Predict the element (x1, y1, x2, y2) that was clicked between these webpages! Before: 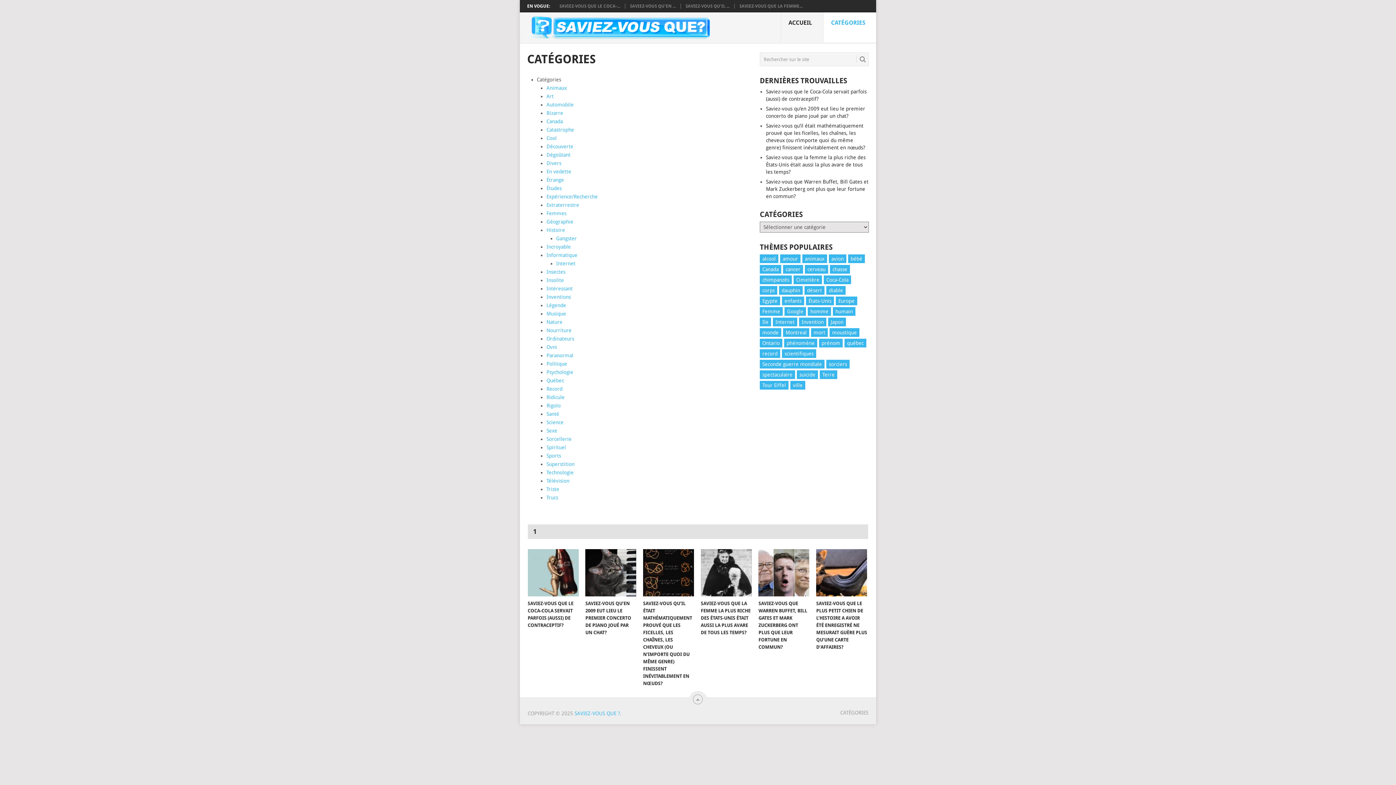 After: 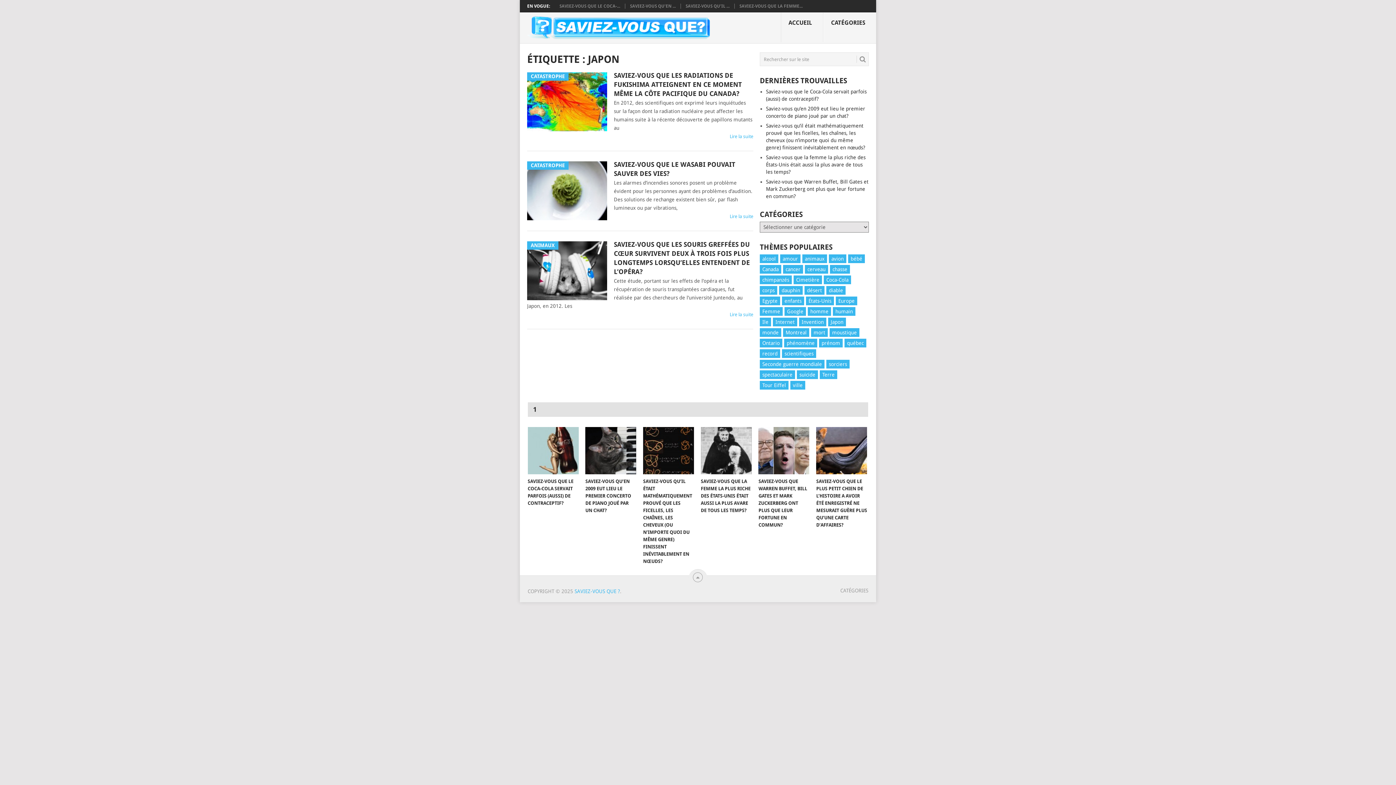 Action: label: Japon bbox: (828, 317, 846, 326)